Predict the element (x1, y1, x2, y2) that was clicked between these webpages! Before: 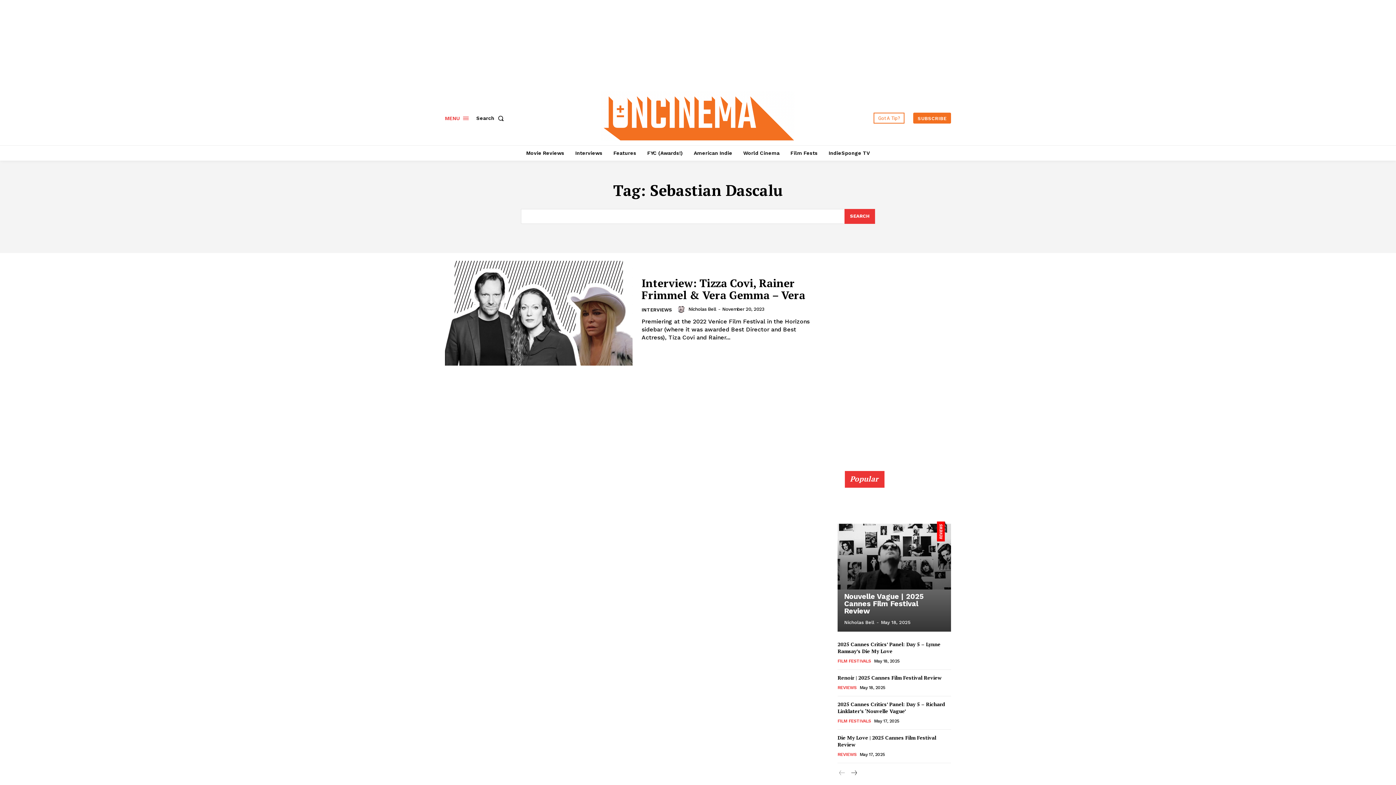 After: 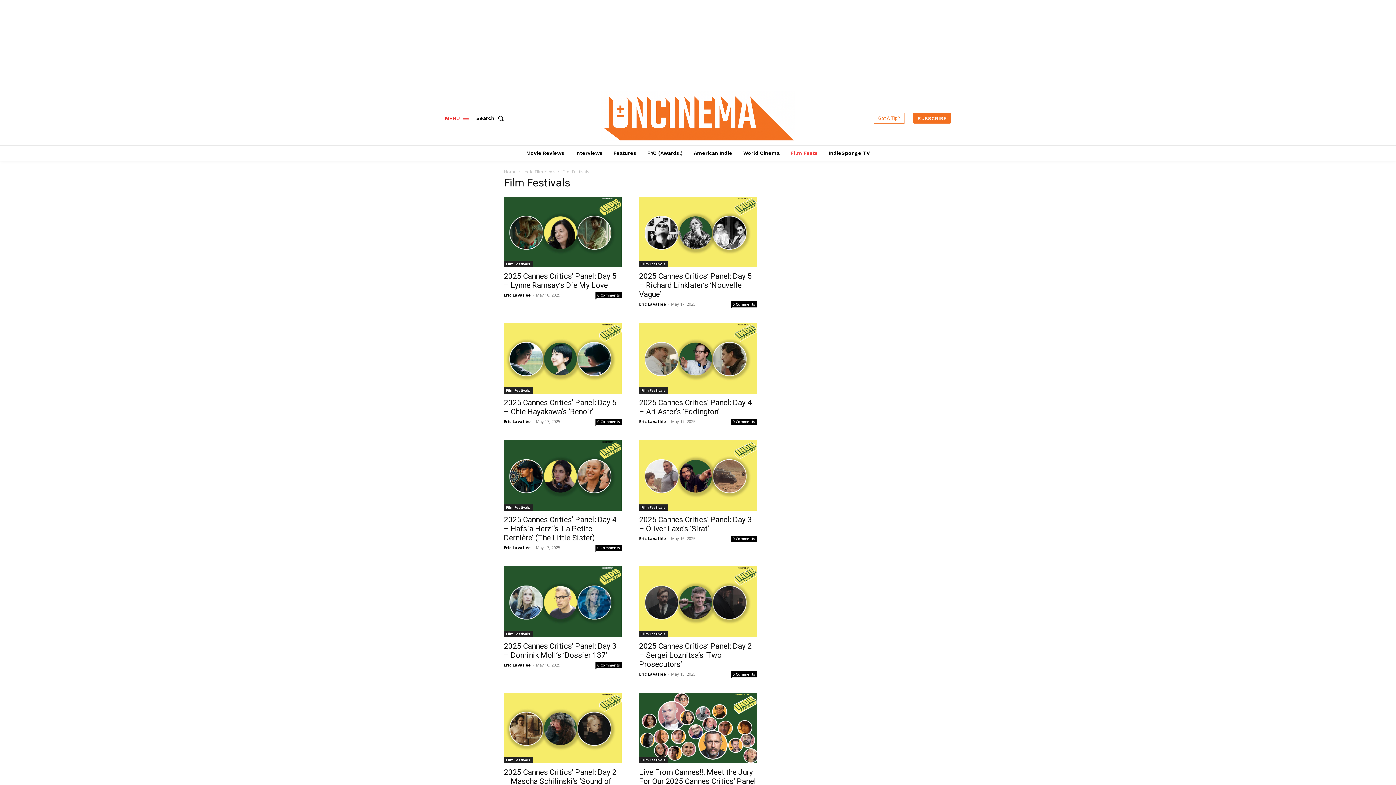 Action: bbox: (837, 658, 871, 664) label: FILM FESTIVALS